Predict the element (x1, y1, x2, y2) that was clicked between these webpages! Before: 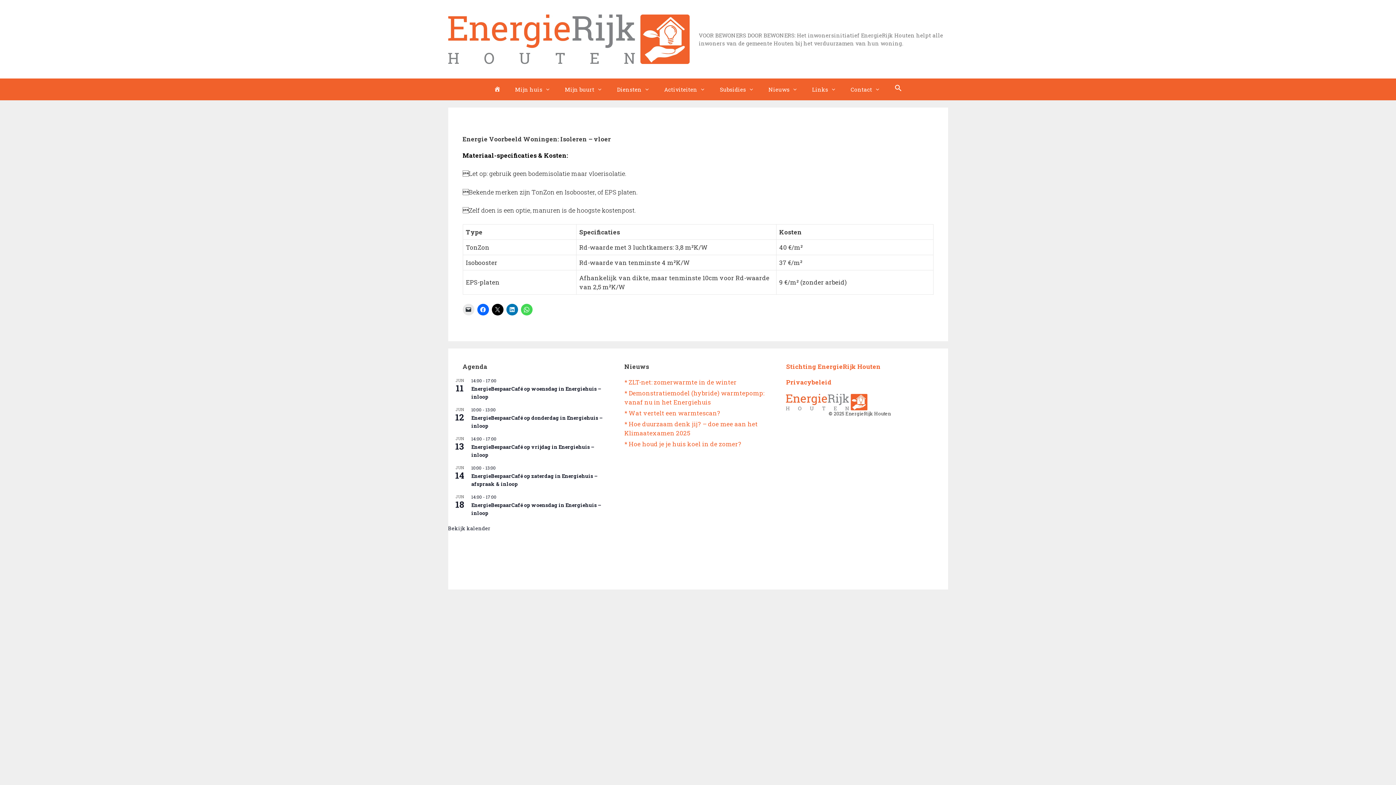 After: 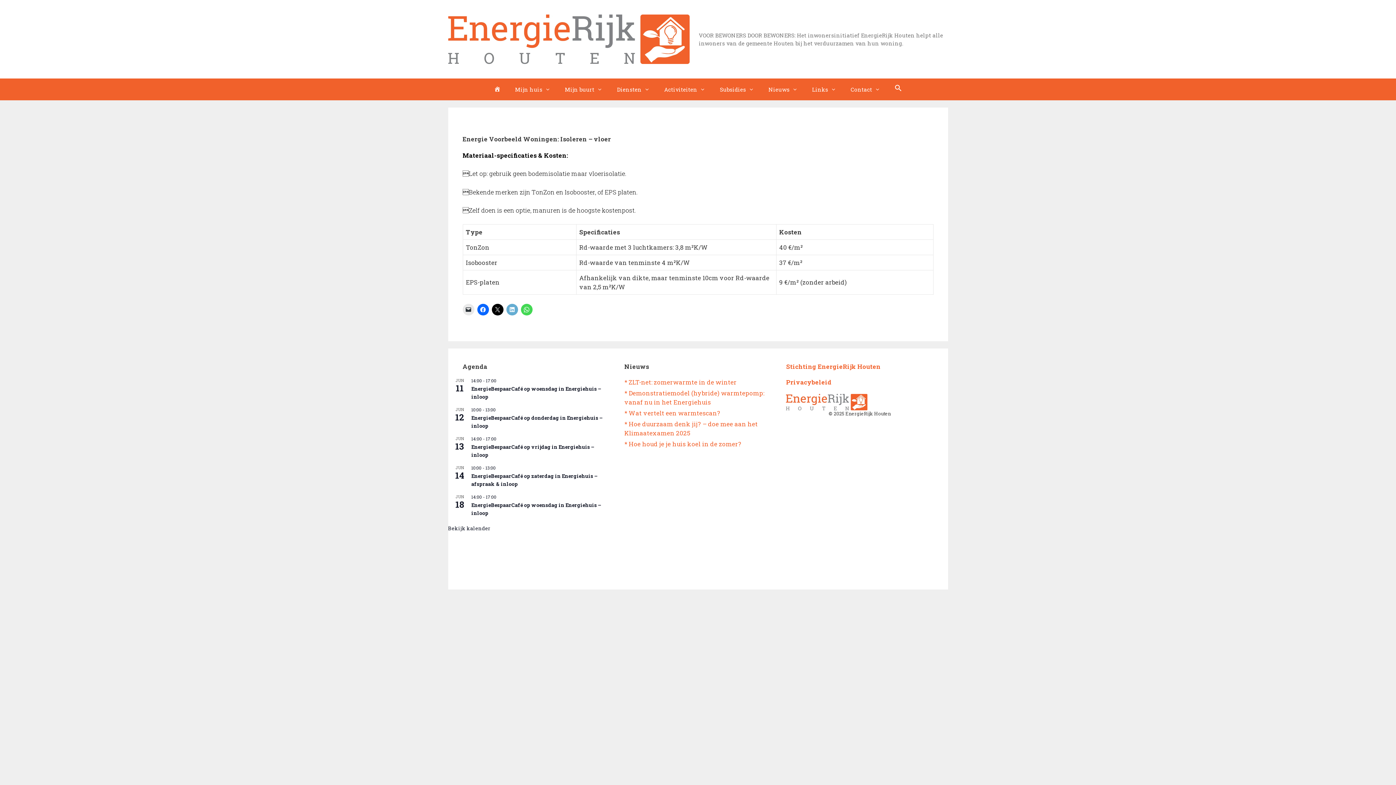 Action: bbox: (506, 304, 518, 315)